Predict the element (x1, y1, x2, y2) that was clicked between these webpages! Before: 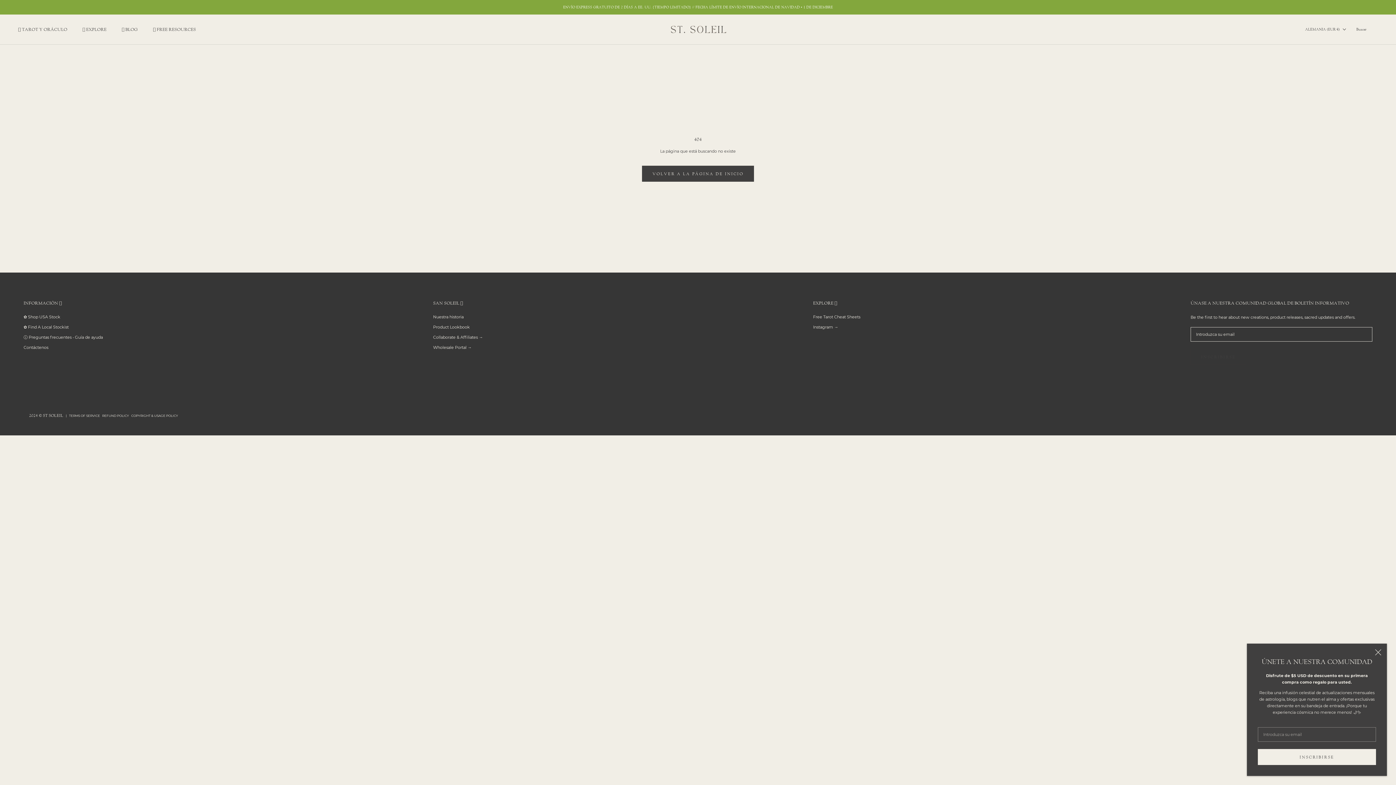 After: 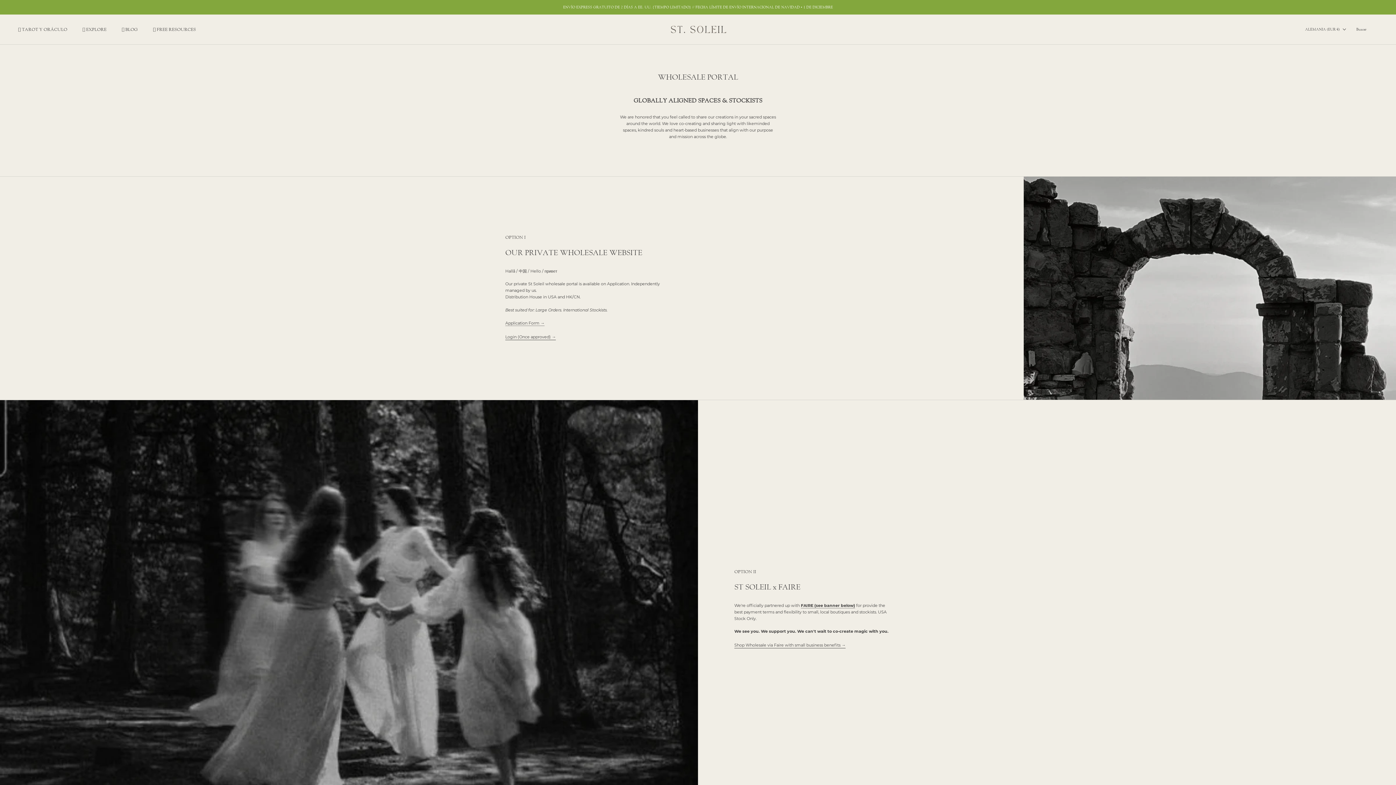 Action: bbox: (433, 344, 483, 350) label: Wholesale Portal →